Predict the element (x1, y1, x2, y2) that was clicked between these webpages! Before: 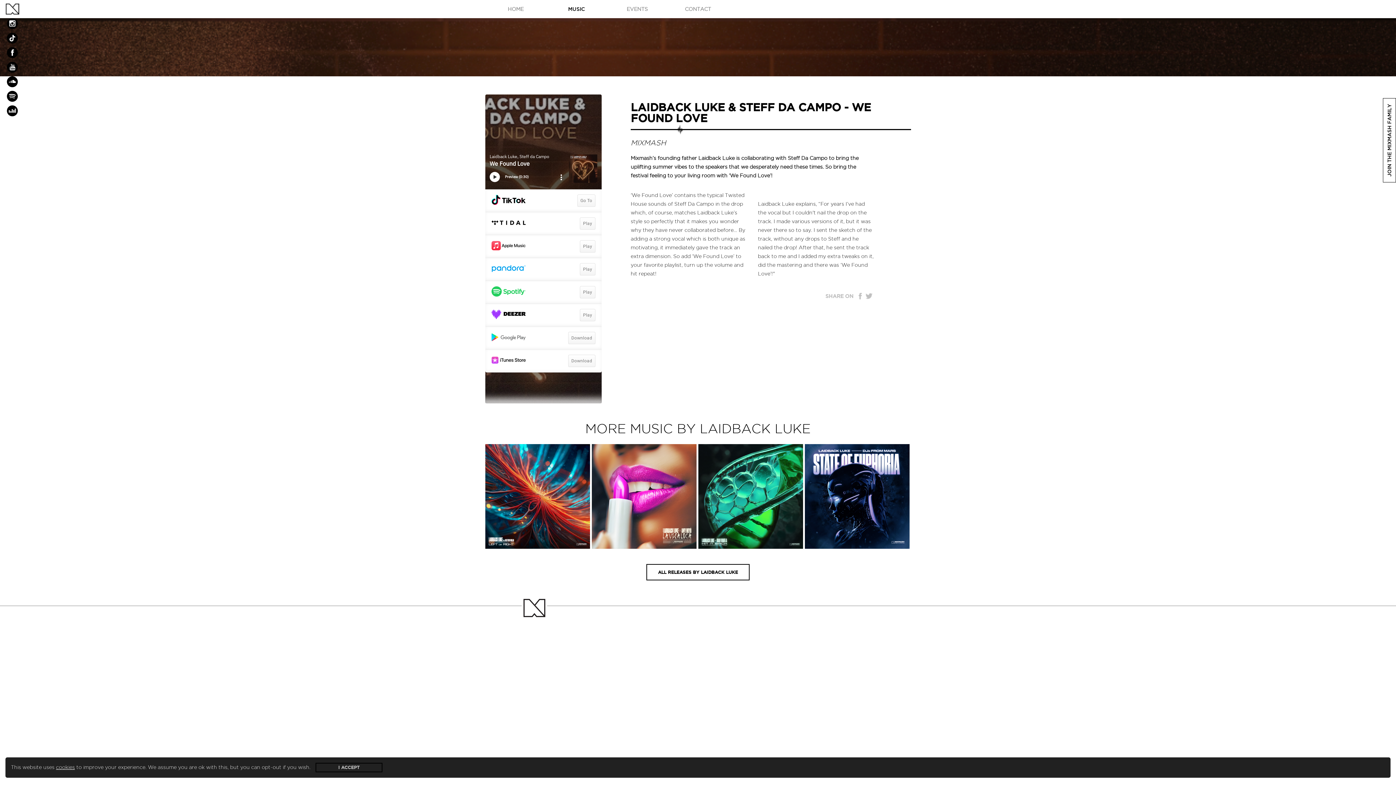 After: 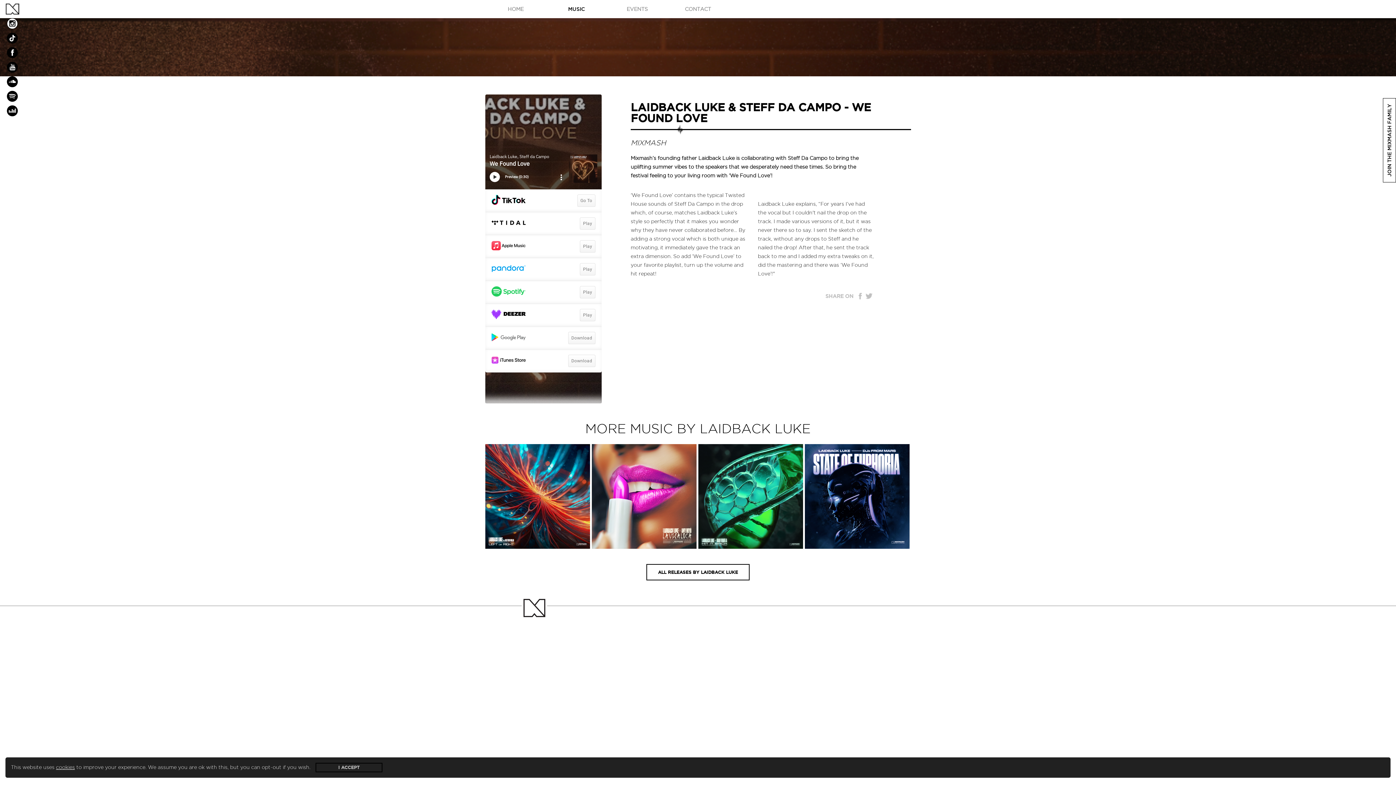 Action: bbox: (6, 18, 17, 29)